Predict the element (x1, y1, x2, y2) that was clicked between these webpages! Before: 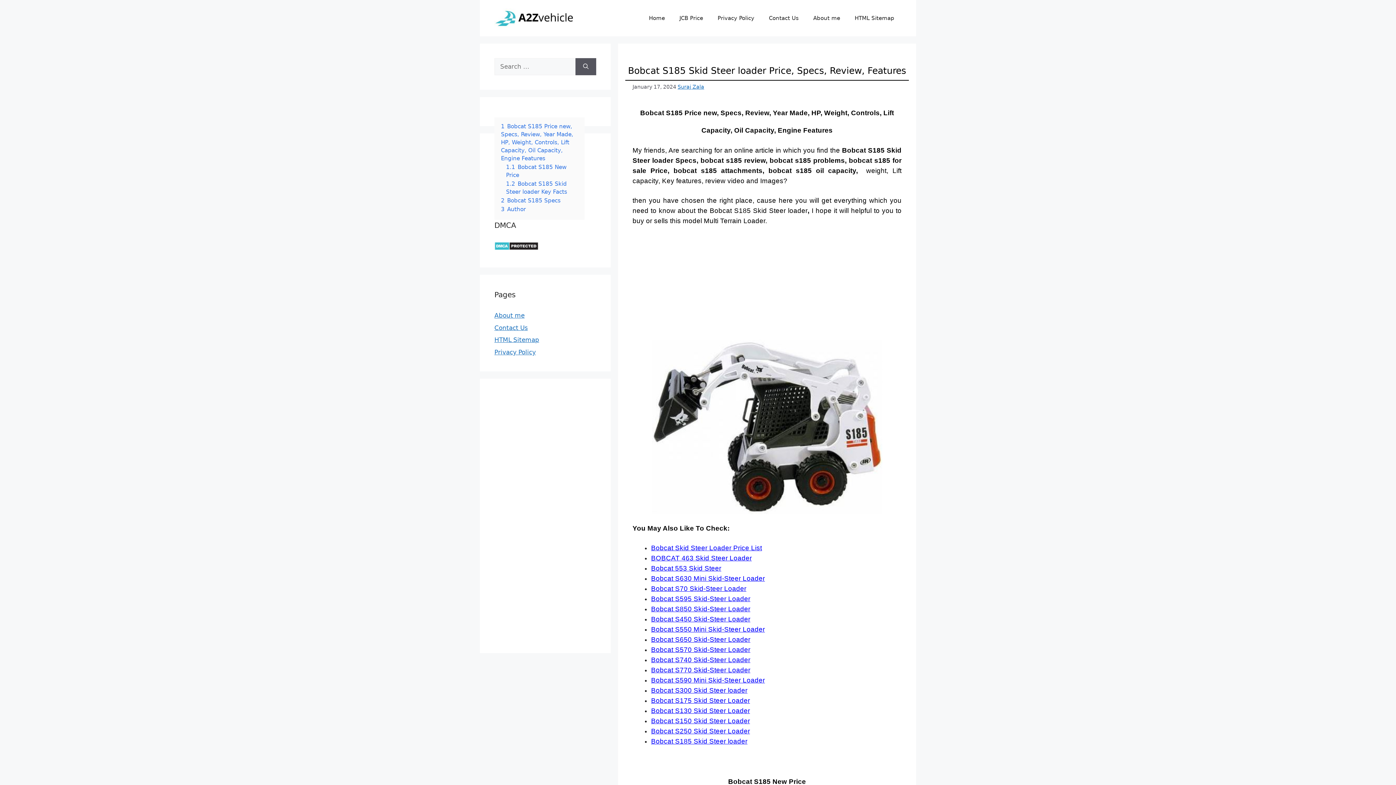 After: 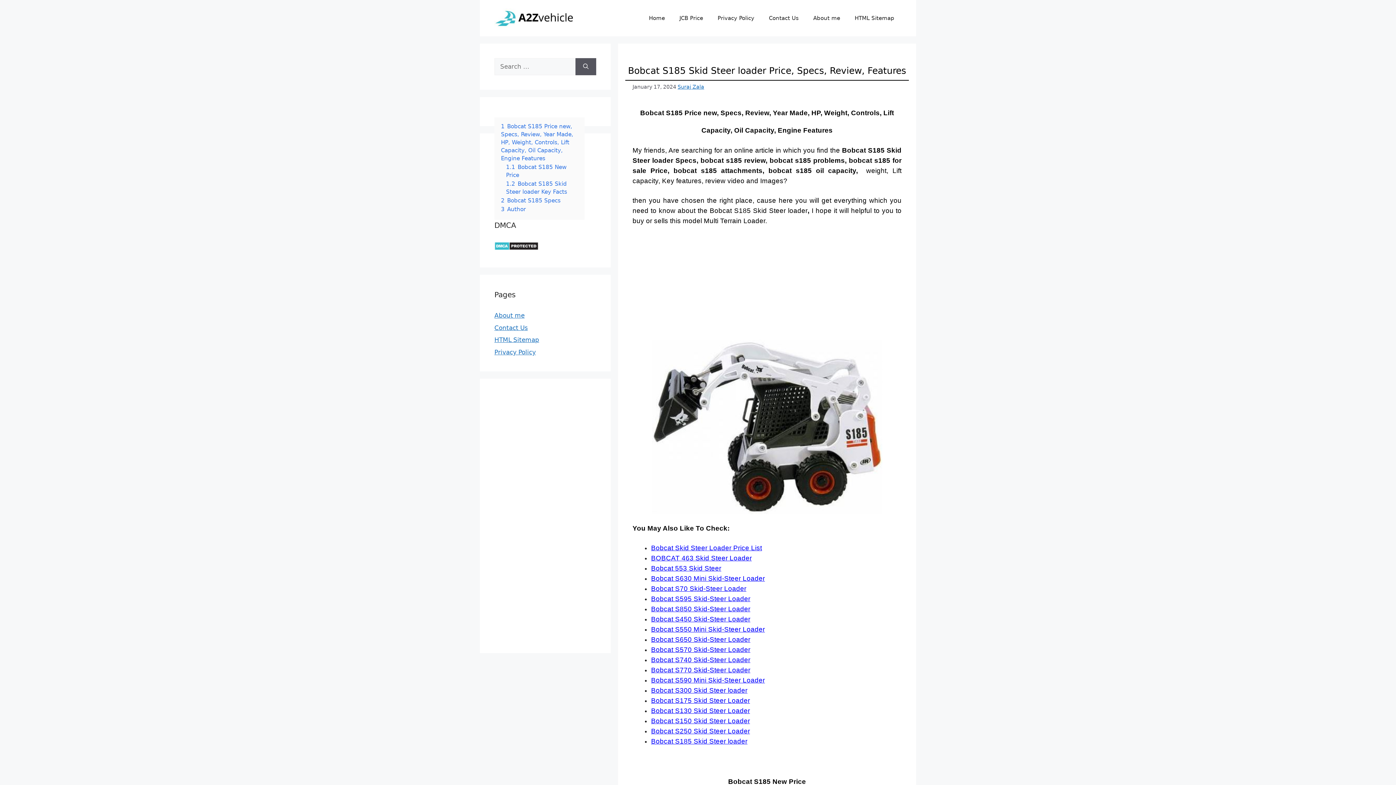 Action: label: Bobcat S630 Mini Skid-Steer Loader bbox: (651, 574, 765, 582)